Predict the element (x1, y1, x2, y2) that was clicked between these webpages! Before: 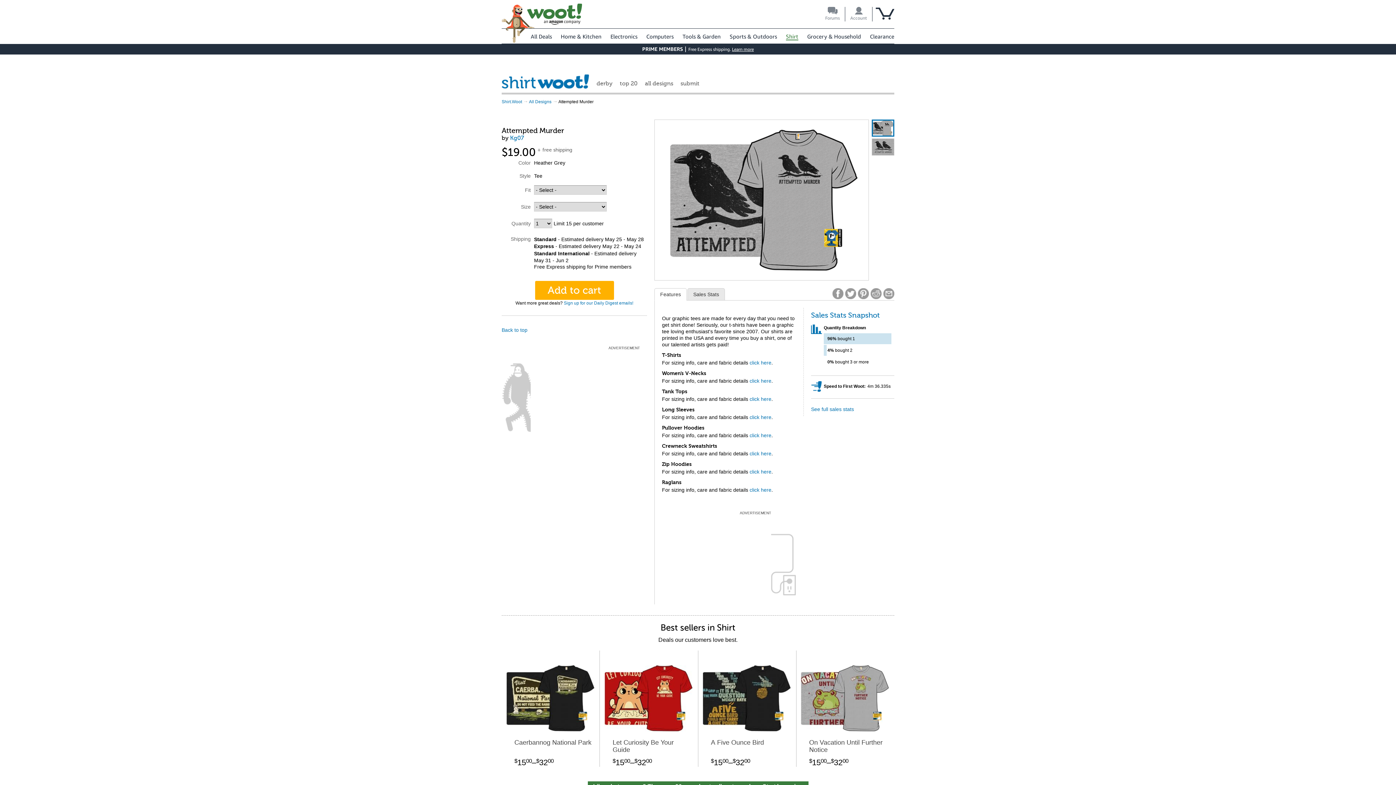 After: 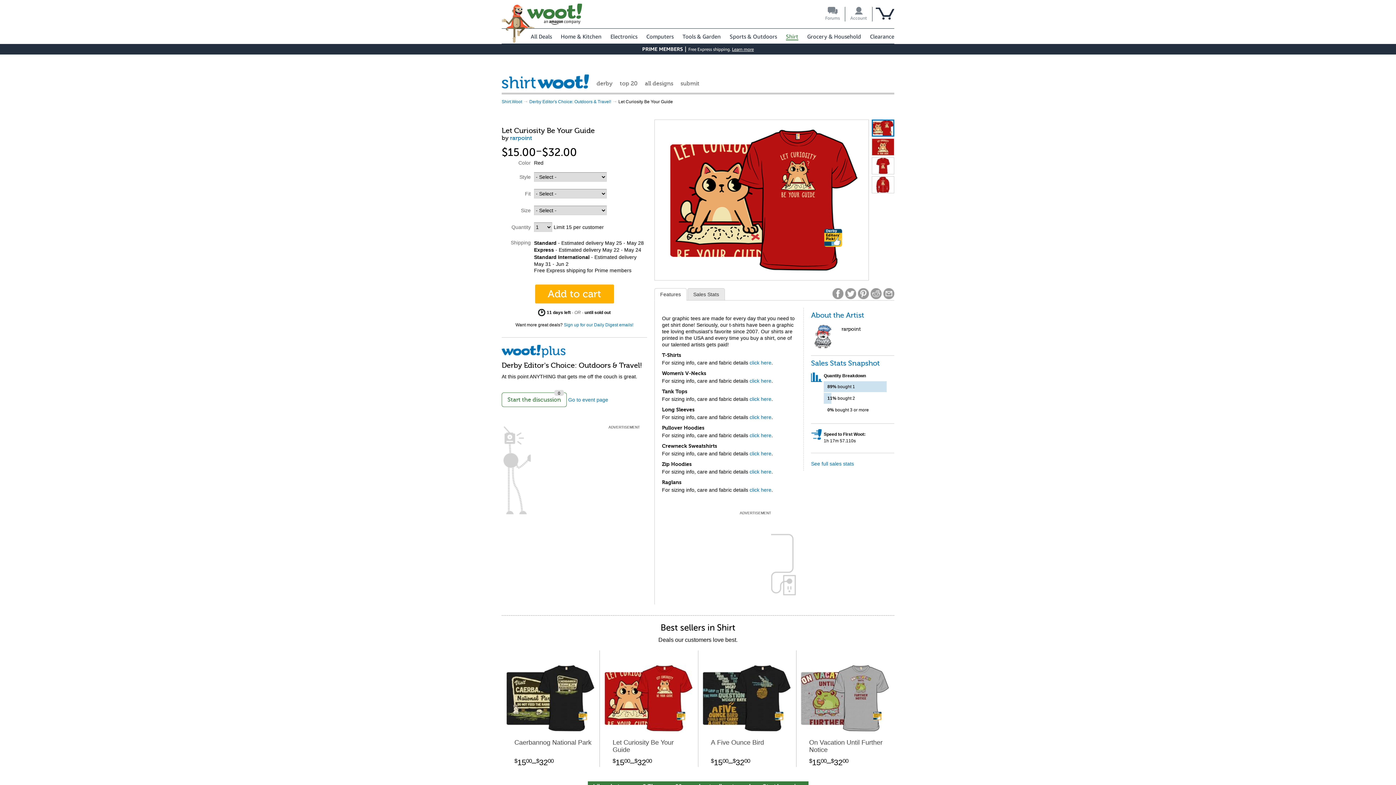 Action: label: Let Curiosity Be Your Guide
$1500–$3200 bbox: (600, 658, 698, 767)